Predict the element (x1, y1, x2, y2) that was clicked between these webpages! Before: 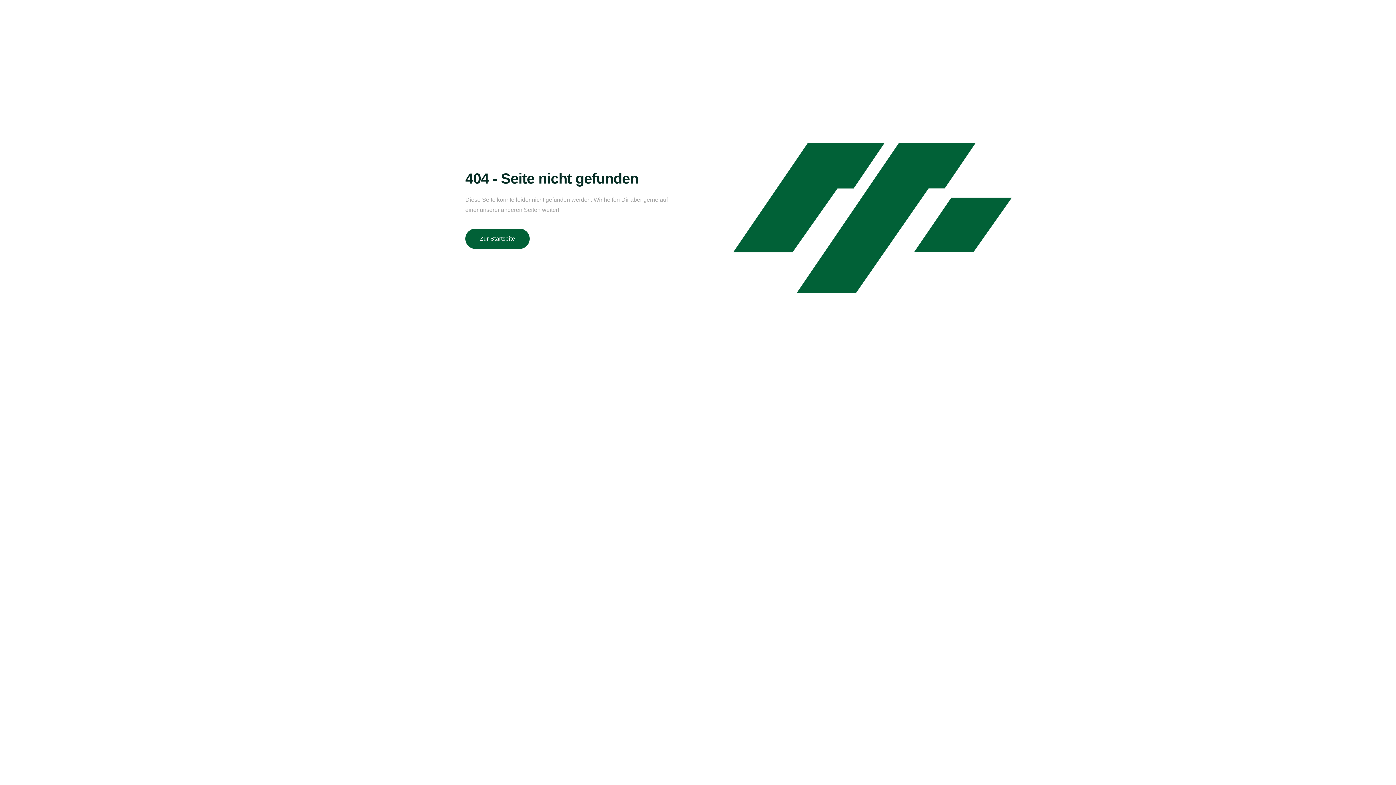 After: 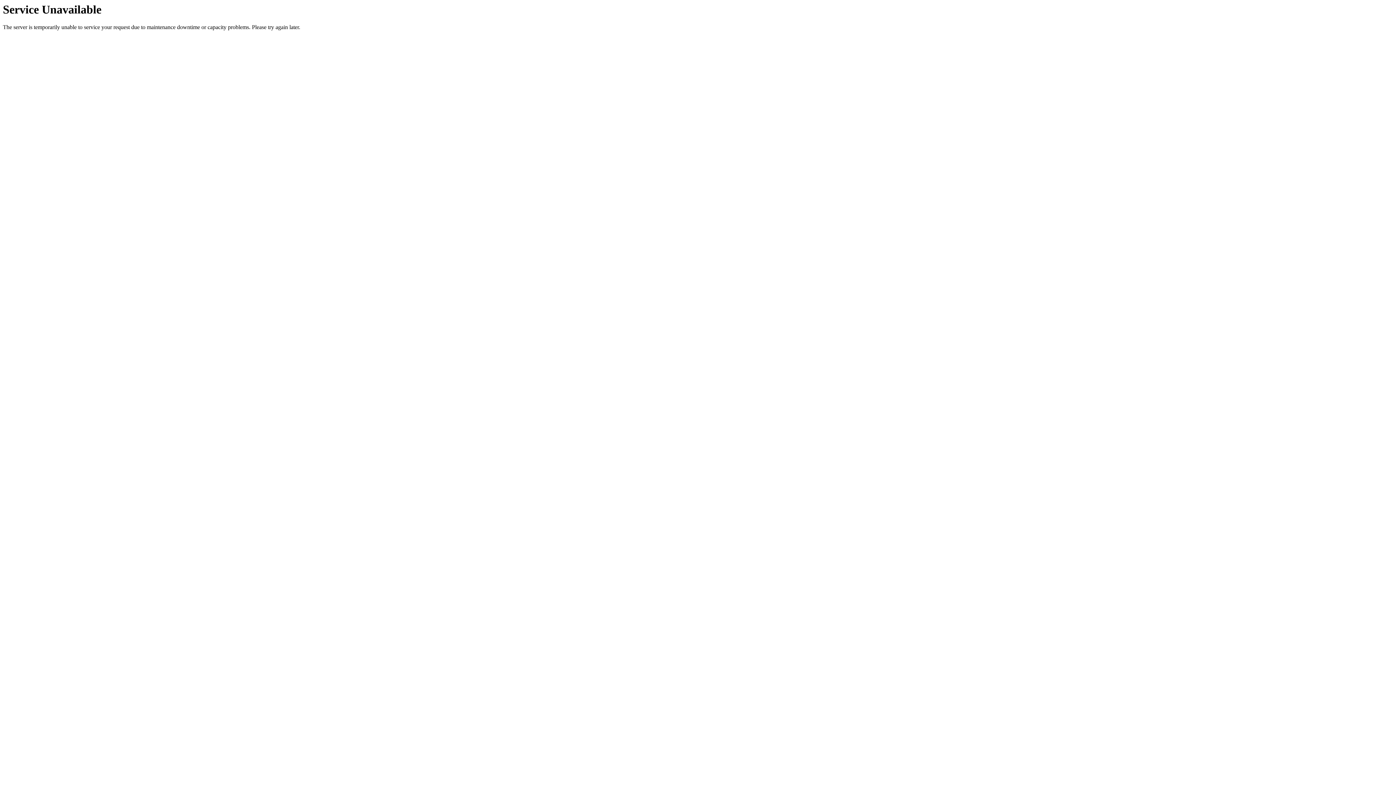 Action: label: Zur Startseite bbox: (465, 228, 529, 248)